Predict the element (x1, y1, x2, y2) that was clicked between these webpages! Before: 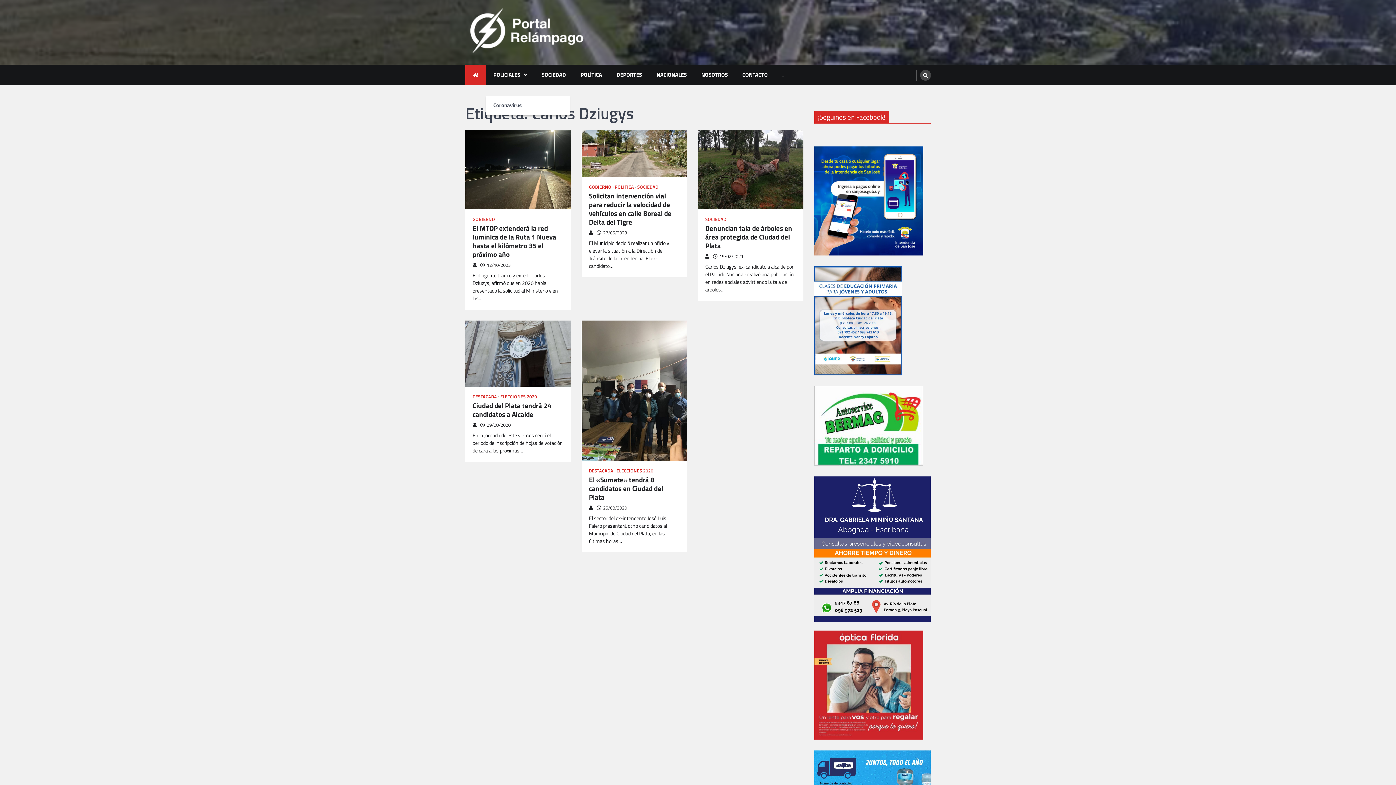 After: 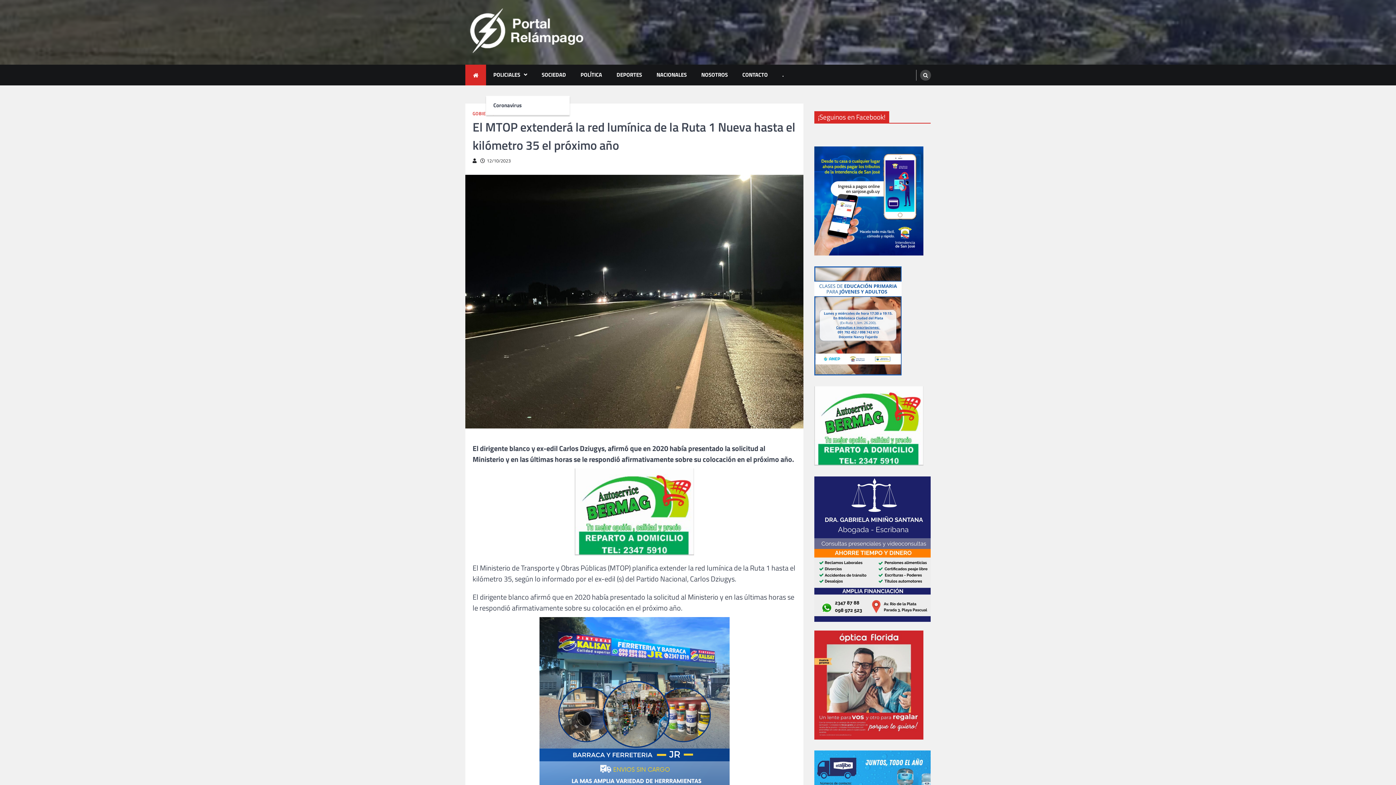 Action: bbox: (480, 261, 510, 268) label: 12/10/2023